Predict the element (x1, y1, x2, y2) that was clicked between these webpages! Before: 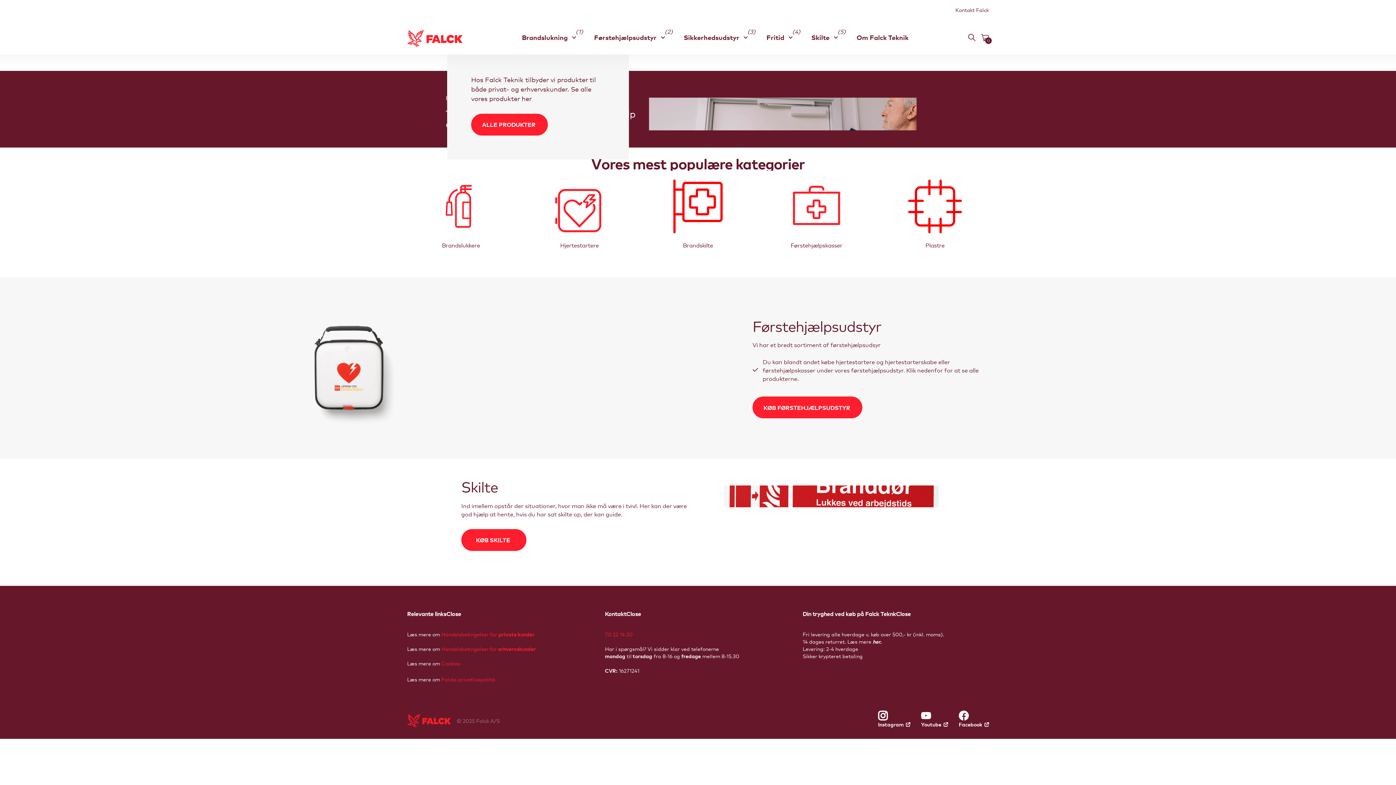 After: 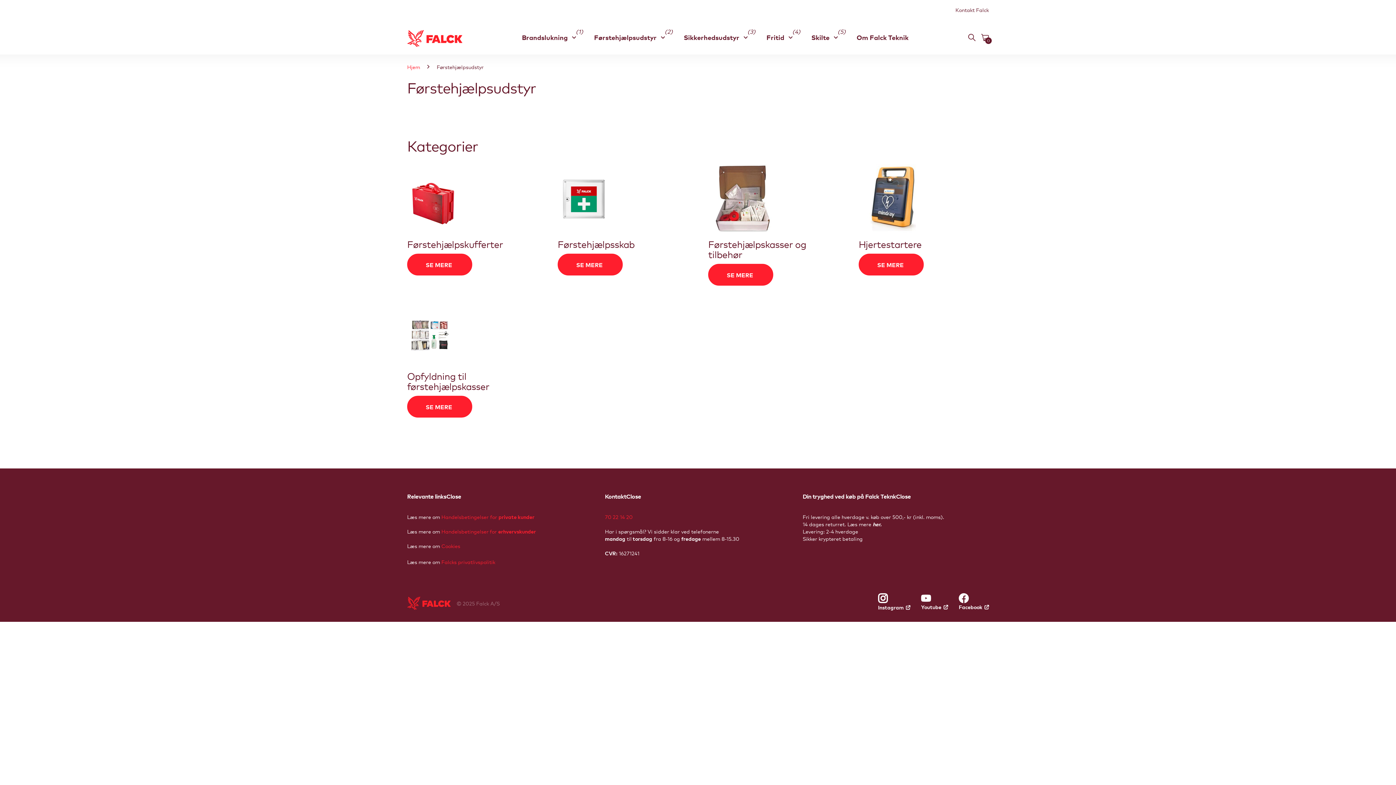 Action: bbox: (594, 27, 664, 47) label: Førstehjælpsudstyr